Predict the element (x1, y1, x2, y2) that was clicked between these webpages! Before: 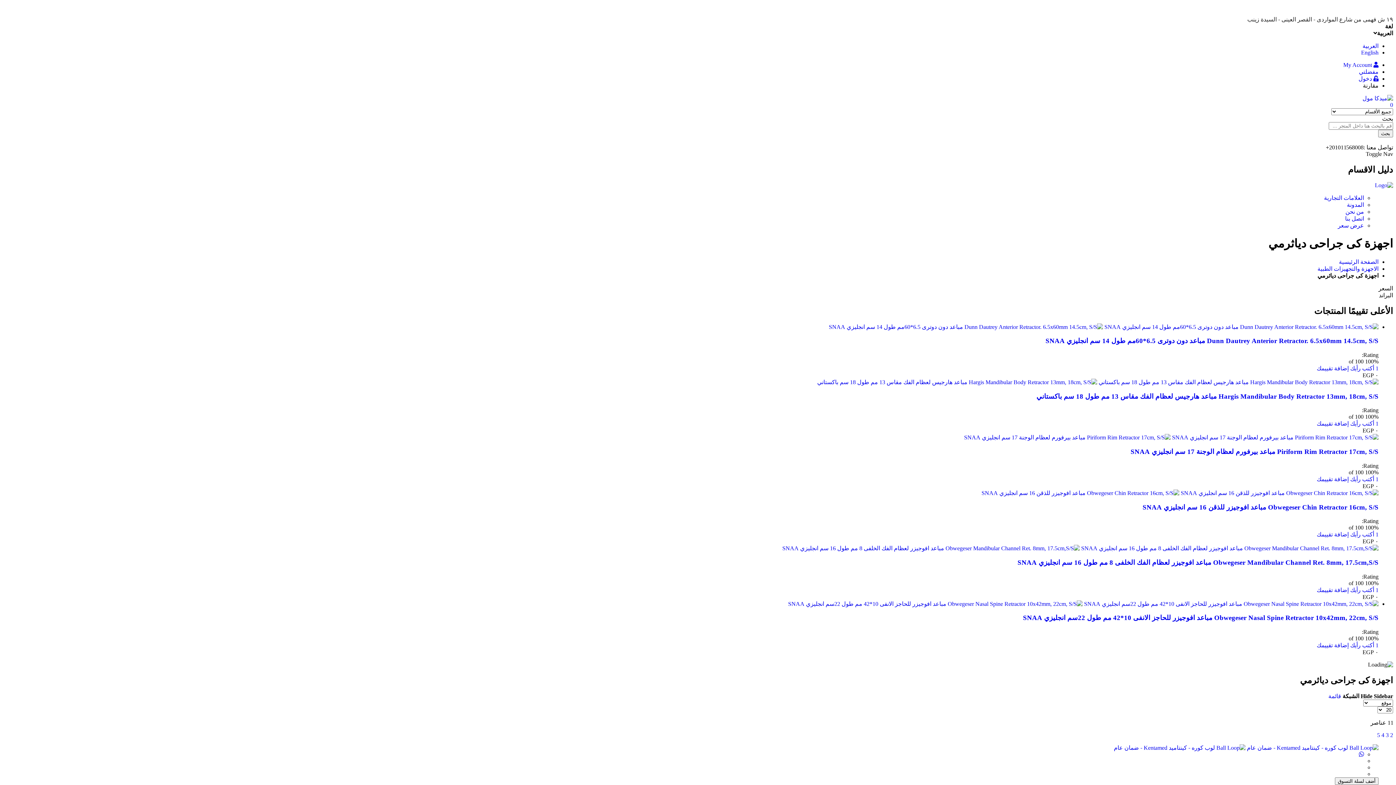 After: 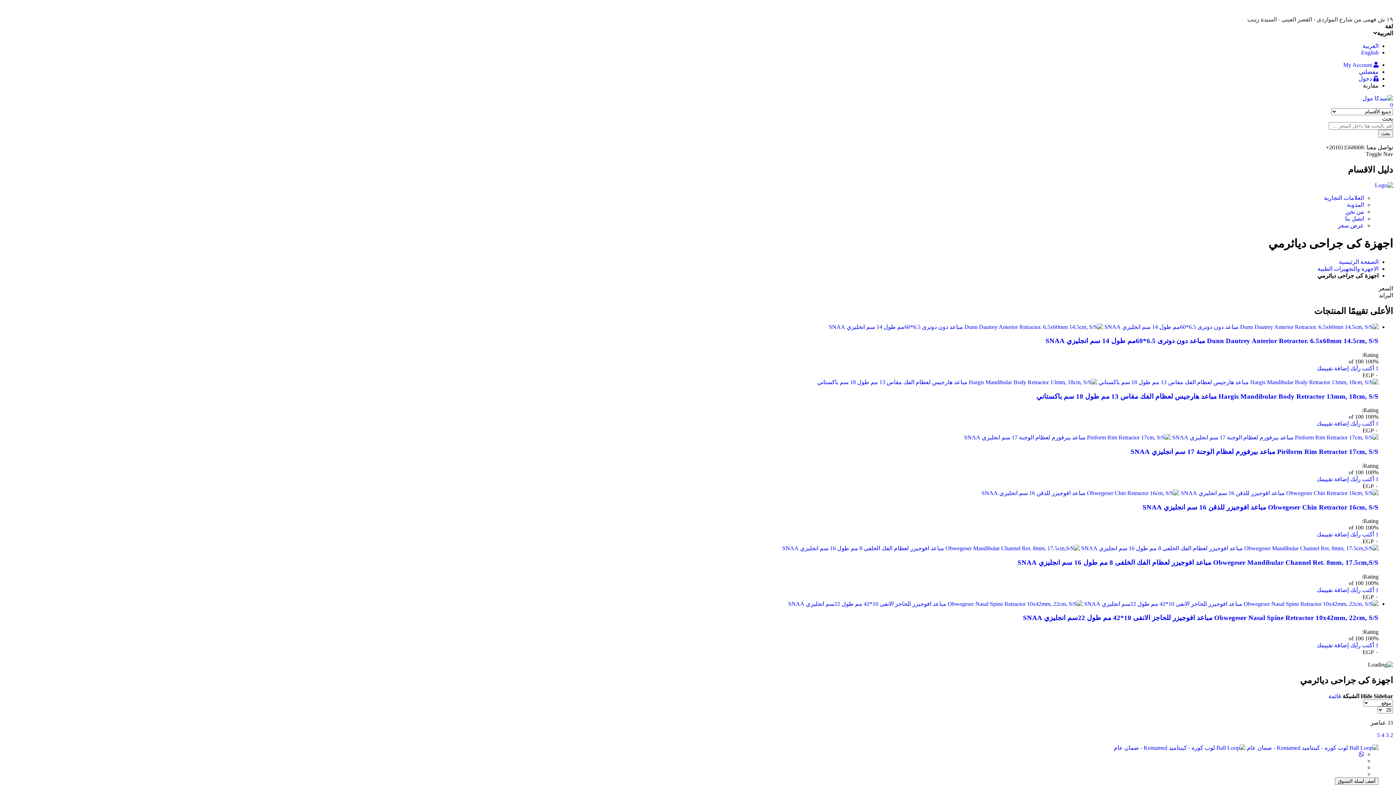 Action: label: 3 bbox: (1386, 732, 1389, 738)